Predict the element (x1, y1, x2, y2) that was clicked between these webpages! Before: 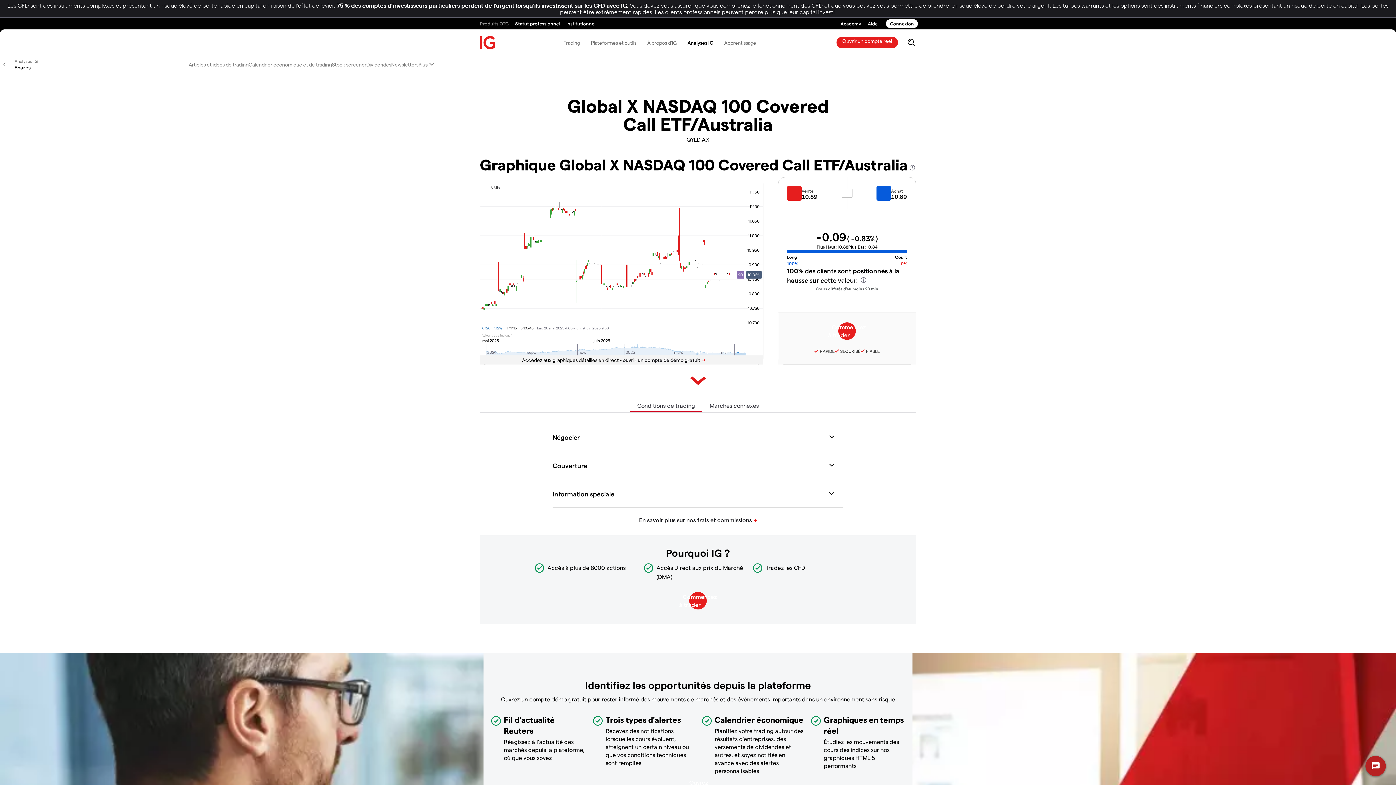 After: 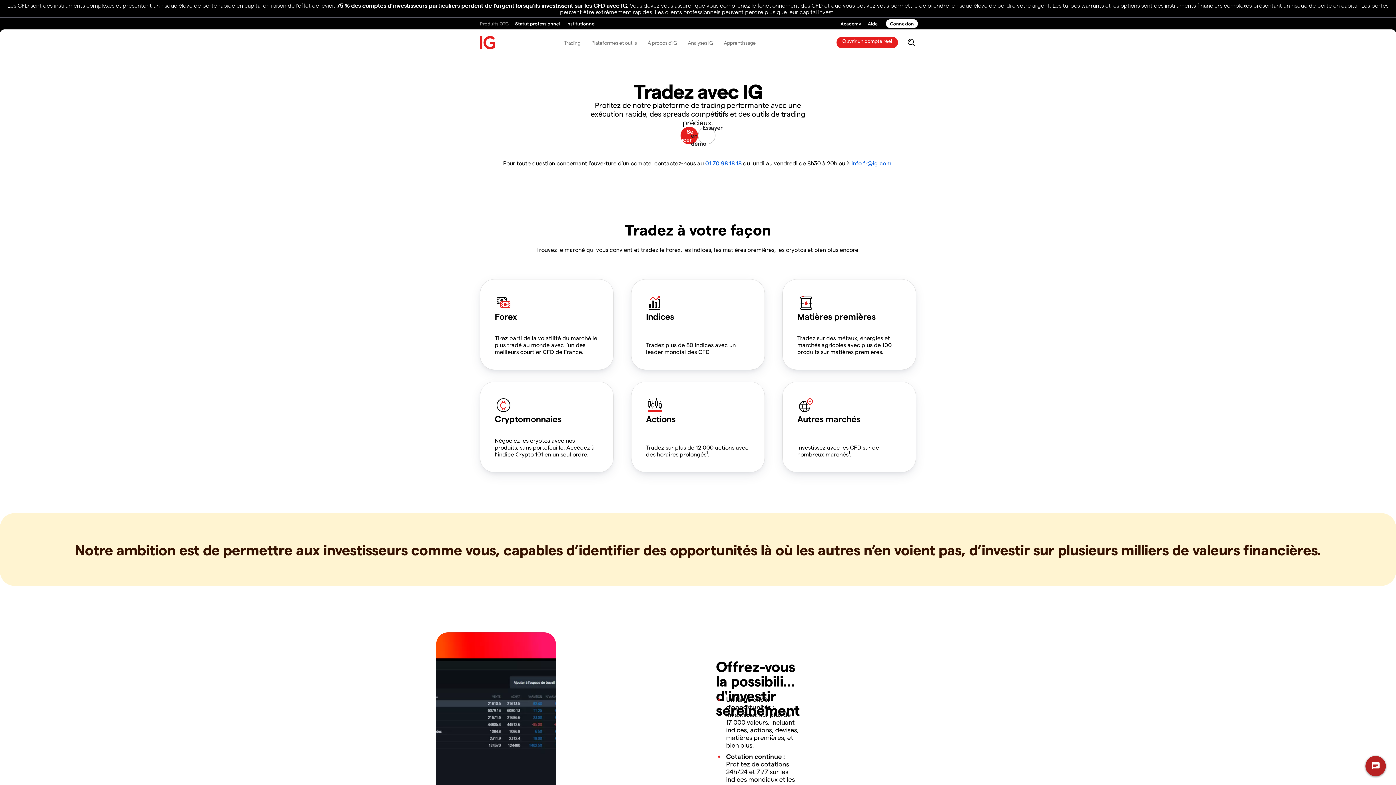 Action: bbox: (480, 17, 508, 29) label: Produits OTC